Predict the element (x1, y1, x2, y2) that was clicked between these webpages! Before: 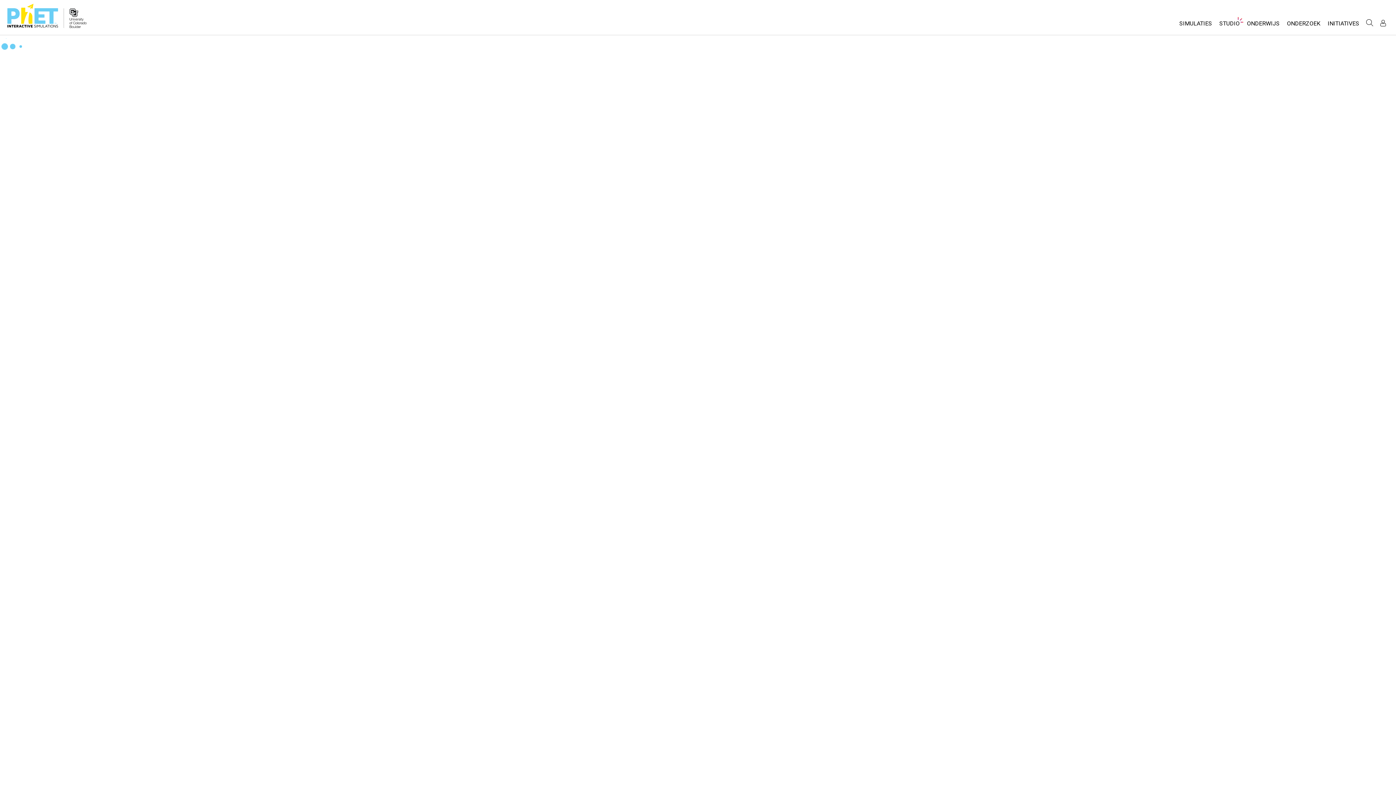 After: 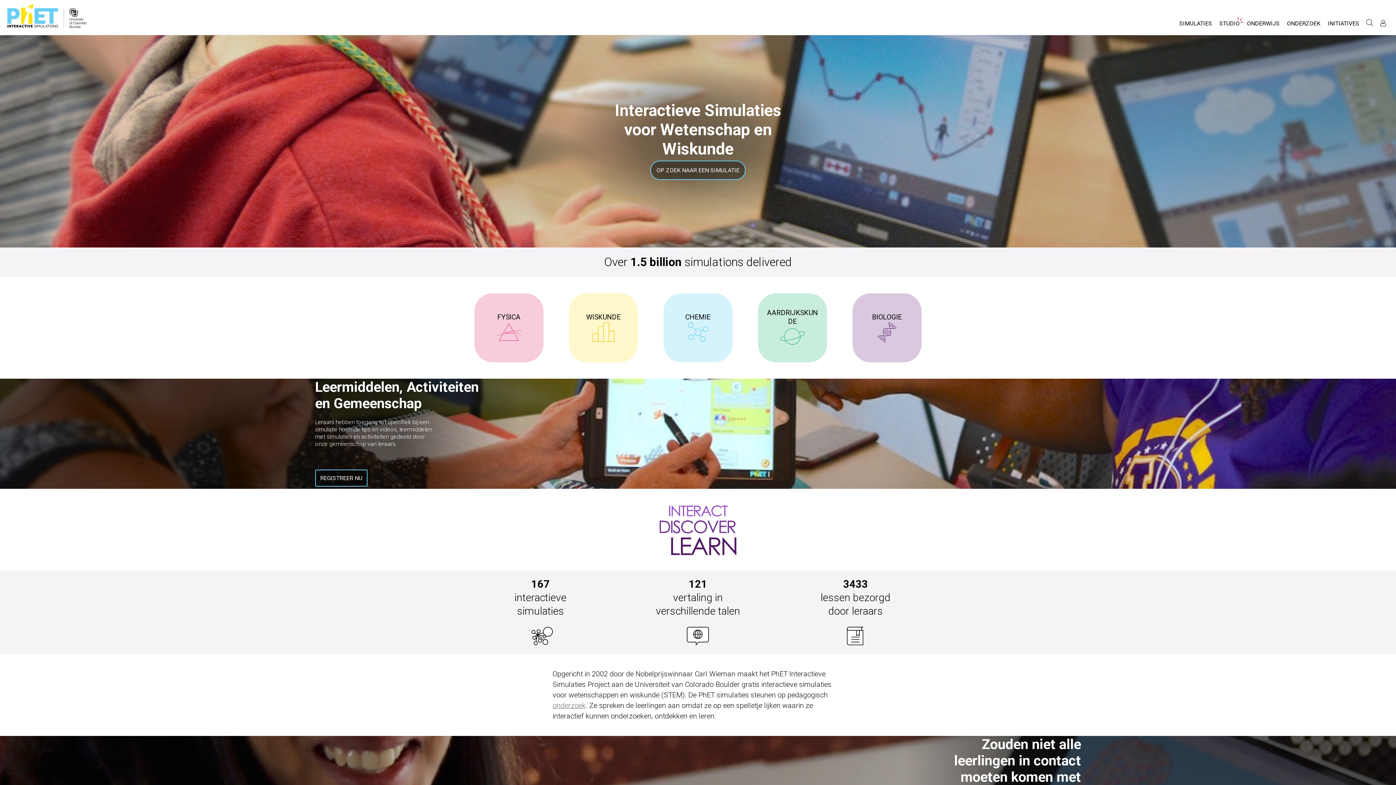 Action: bbox: (7, 3, 58, 27)